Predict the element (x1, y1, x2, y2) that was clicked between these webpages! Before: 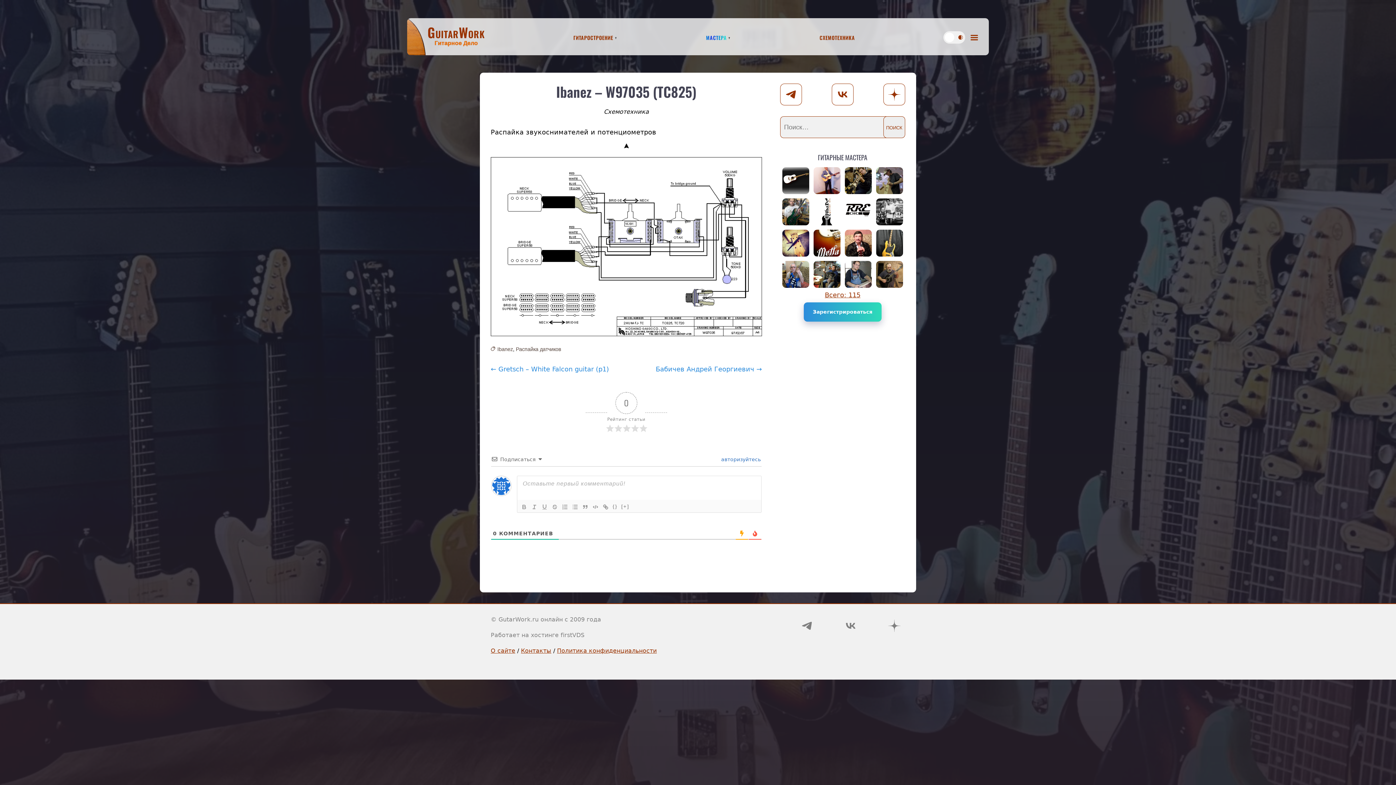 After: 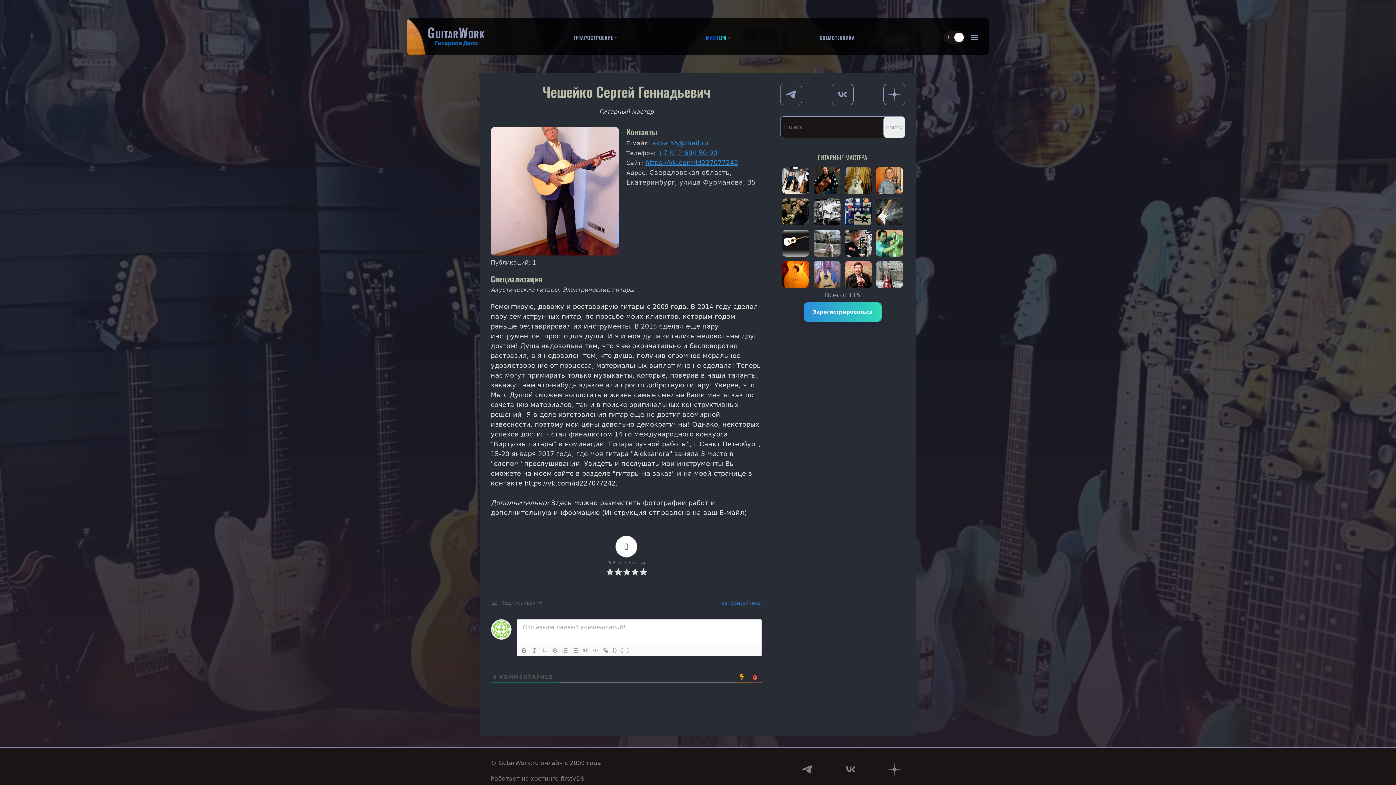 Action: bbox: (813, 166, 841, 194)